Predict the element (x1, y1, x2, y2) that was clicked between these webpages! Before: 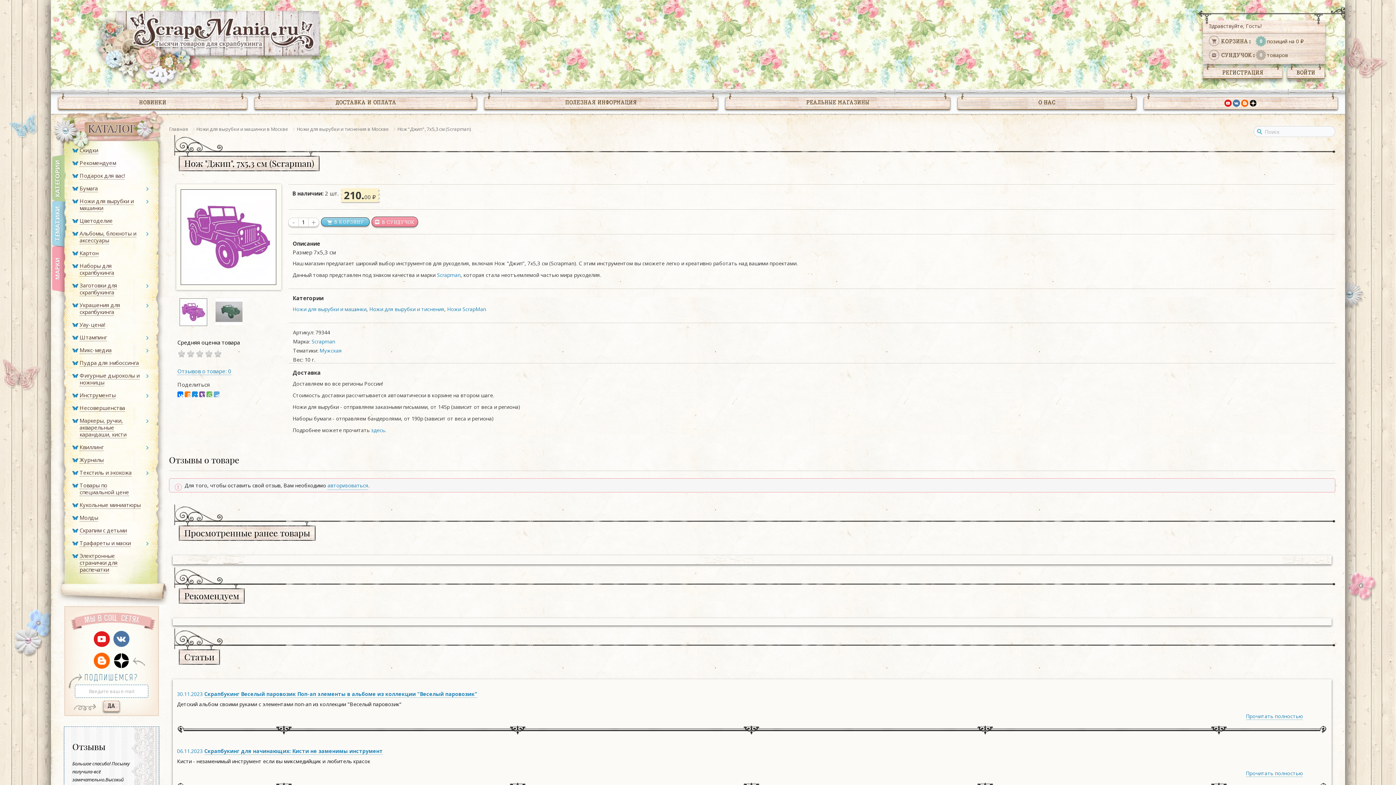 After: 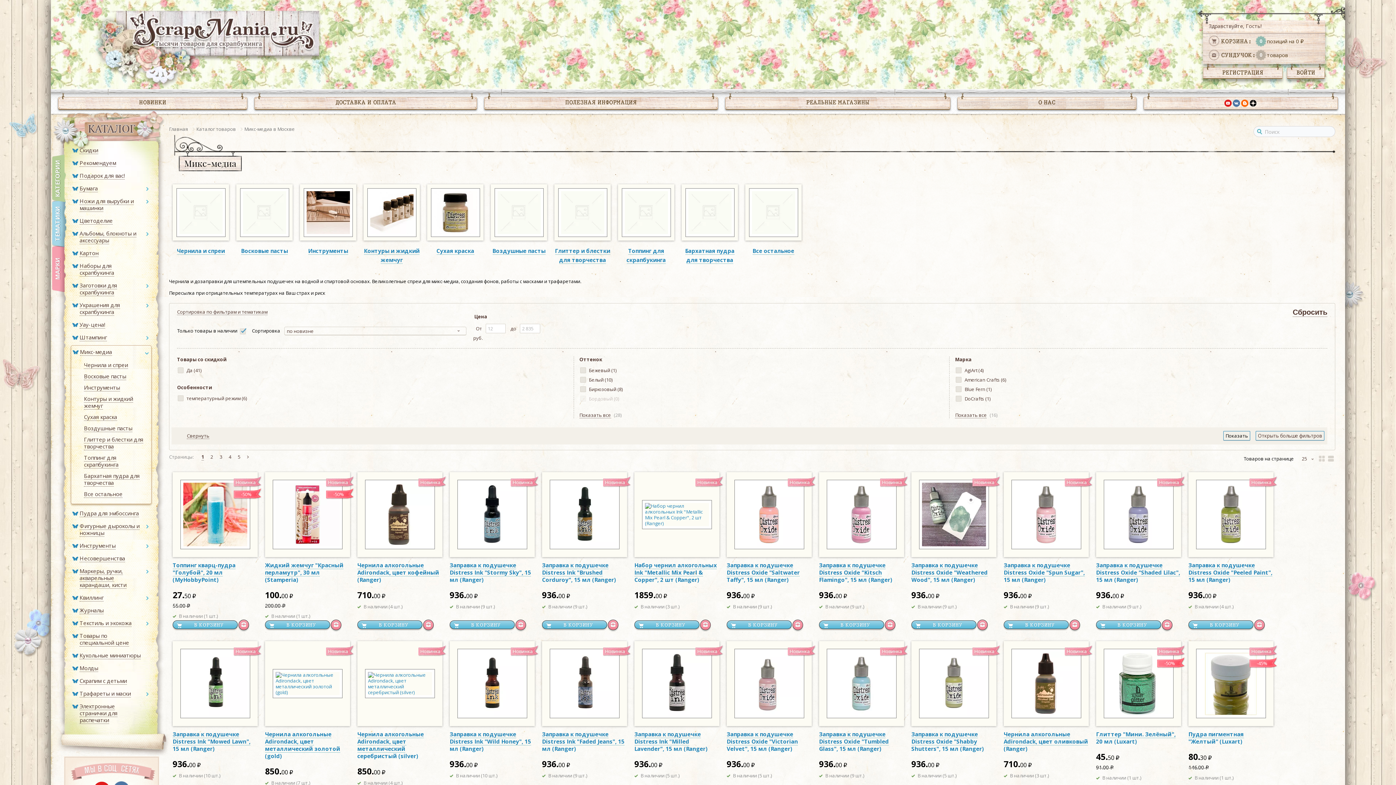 Action: label: Микс-медиа bbox: (79, 346, 118, 353)